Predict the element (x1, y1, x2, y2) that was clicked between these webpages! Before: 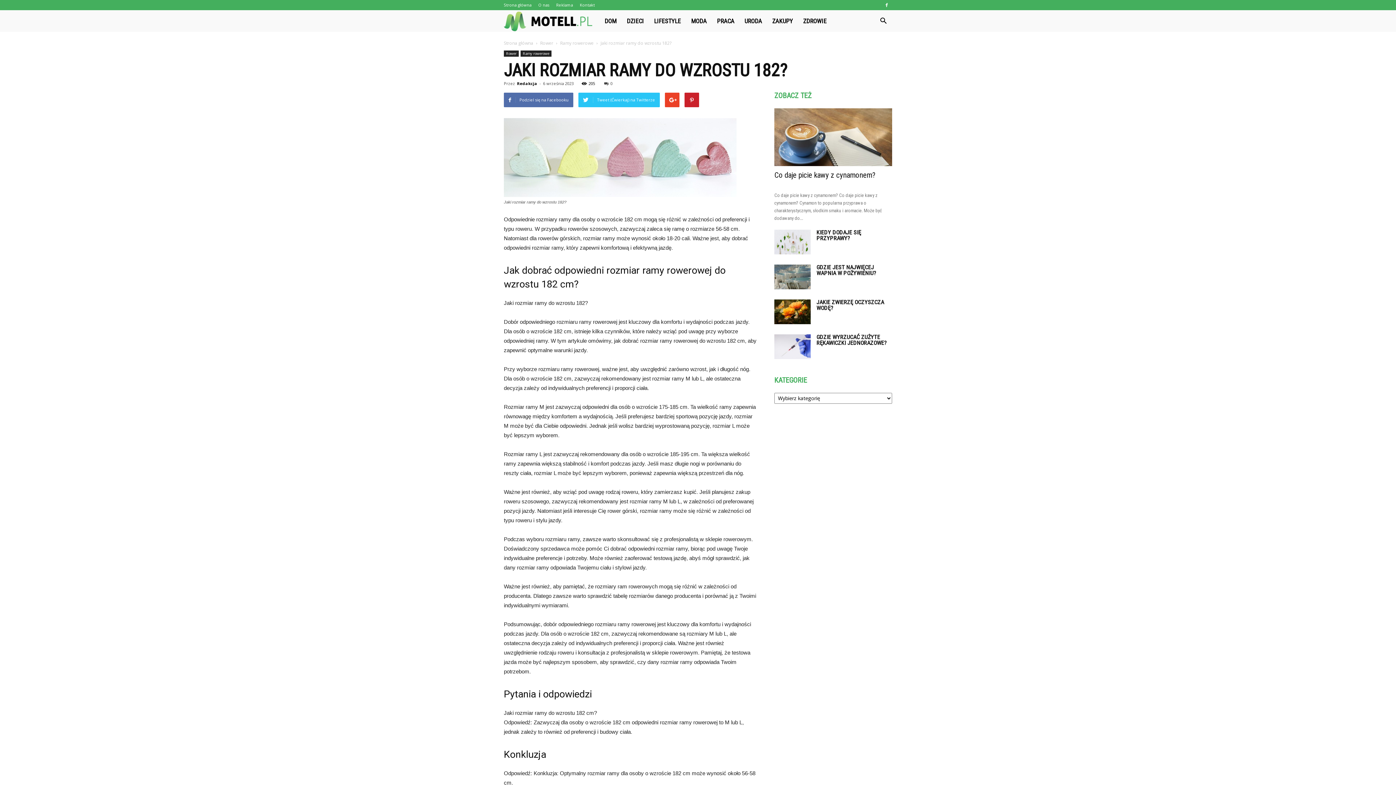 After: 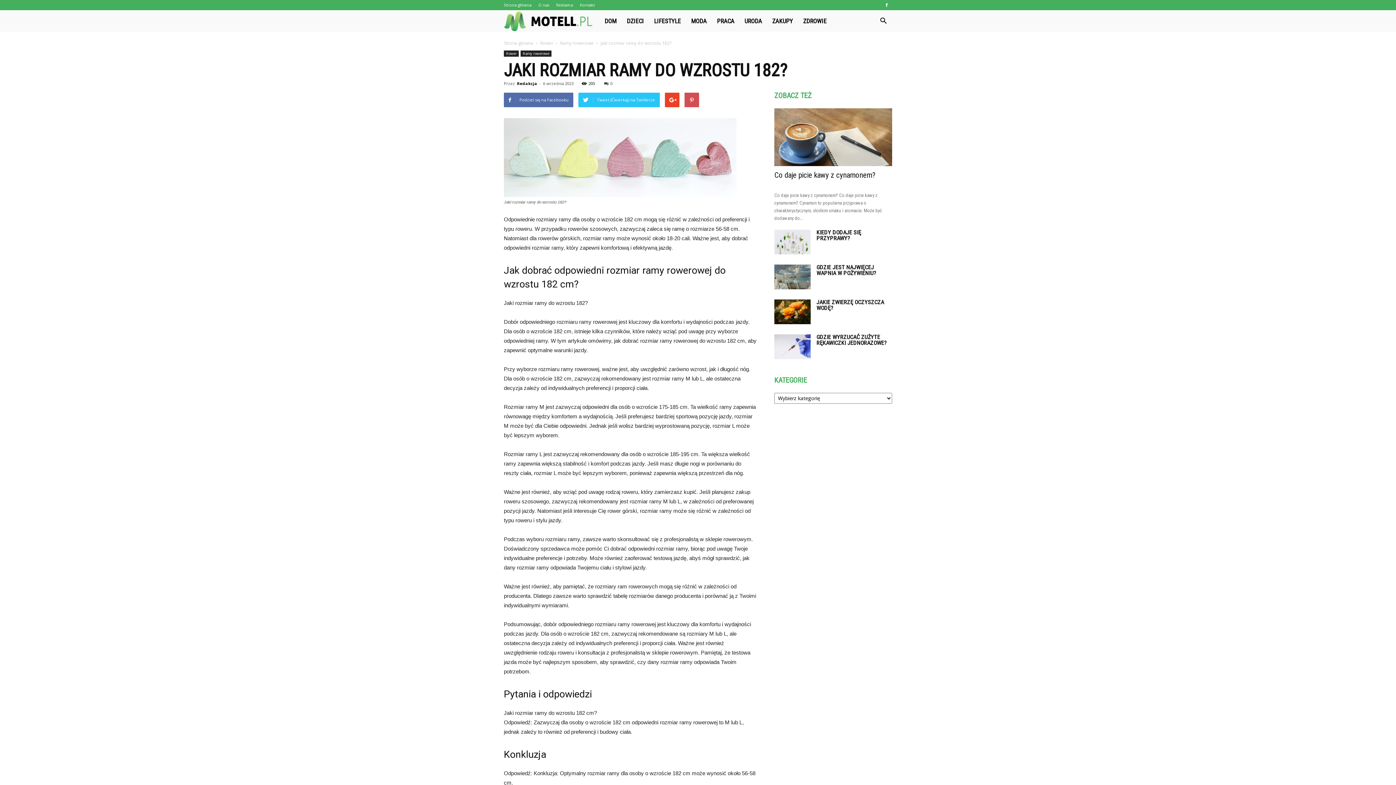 Action: bbox: (684, 92, 699, 107)